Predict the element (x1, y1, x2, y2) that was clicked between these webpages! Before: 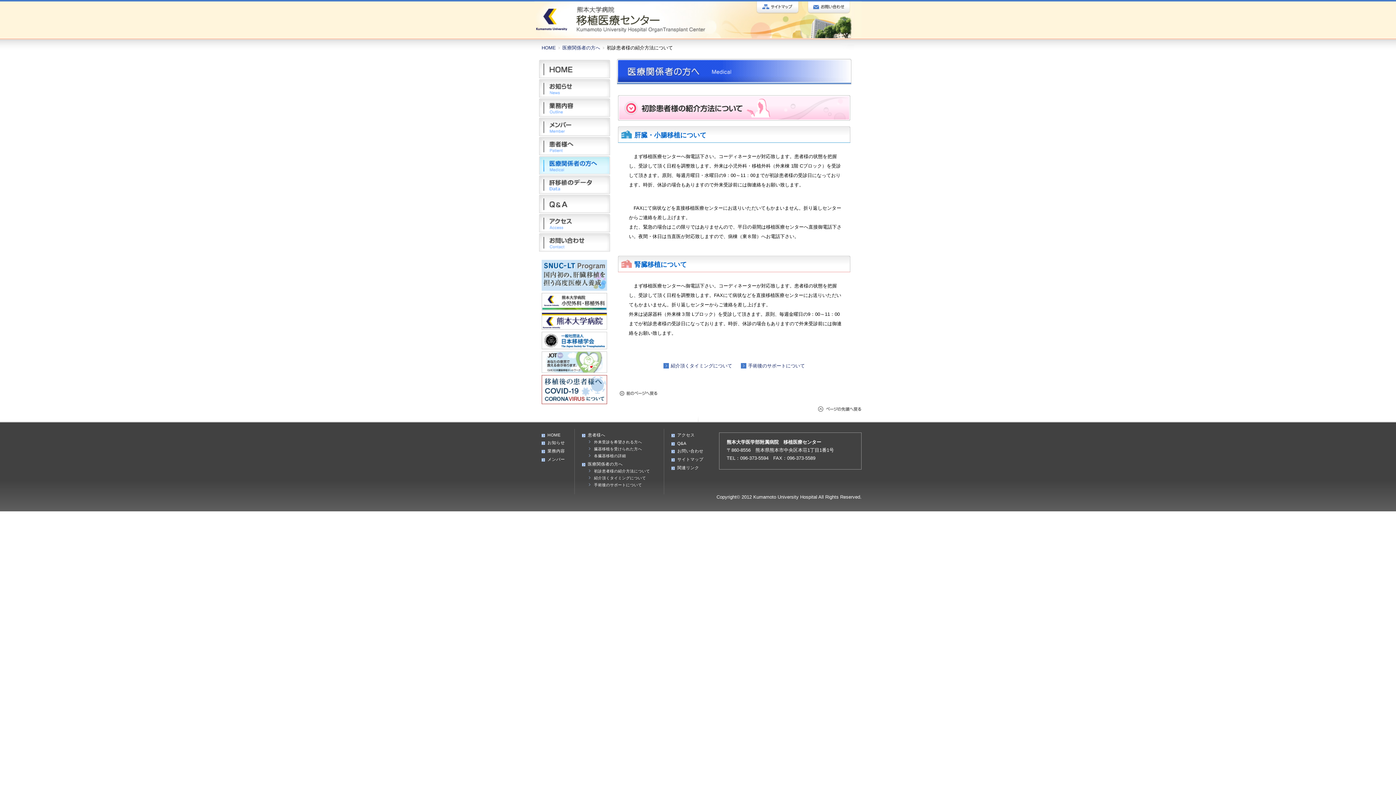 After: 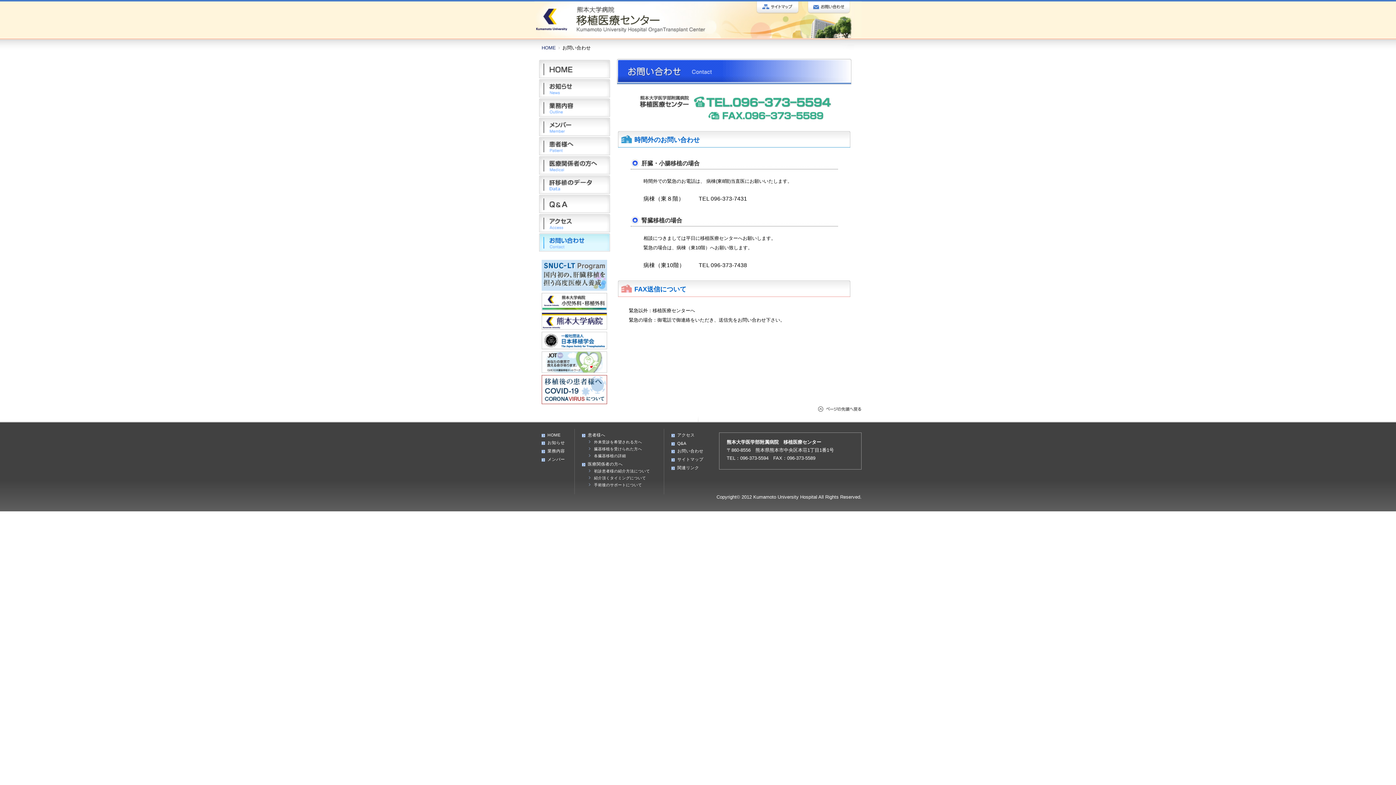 Action: bbox: (677, 448, 703, 453) label: お問い合わせ